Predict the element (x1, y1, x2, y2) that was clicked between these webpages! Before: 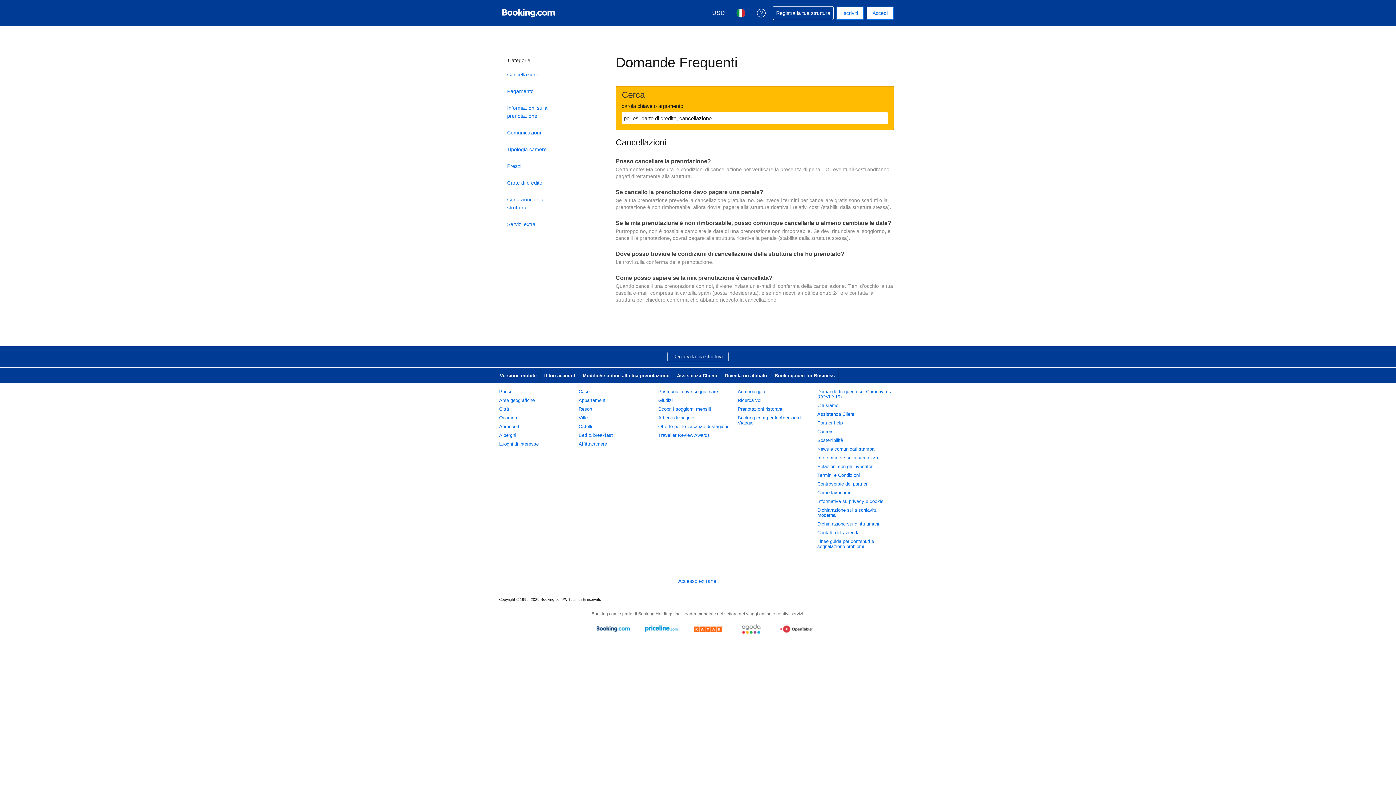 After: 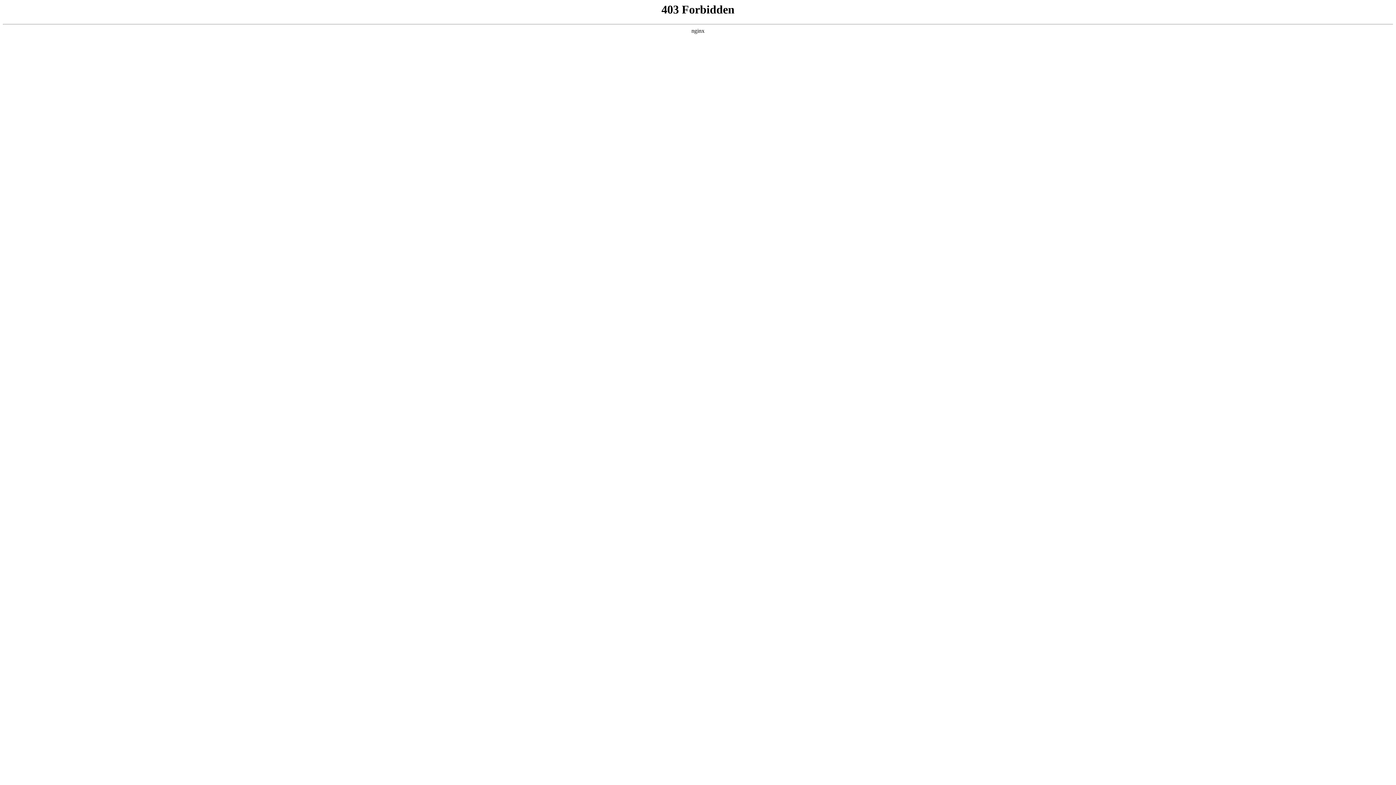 Action: label: Booking.com for Business bbox: (771, 368, 838, 383)